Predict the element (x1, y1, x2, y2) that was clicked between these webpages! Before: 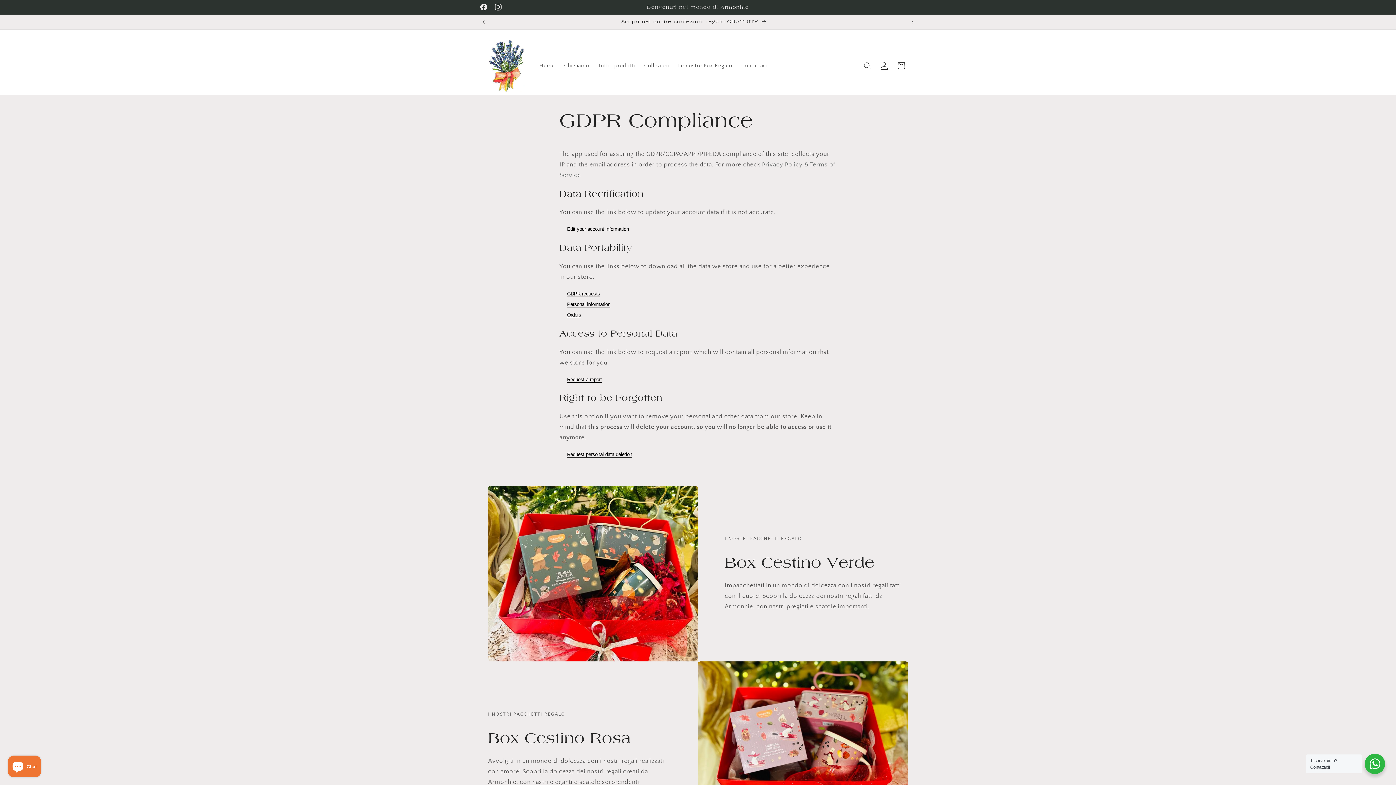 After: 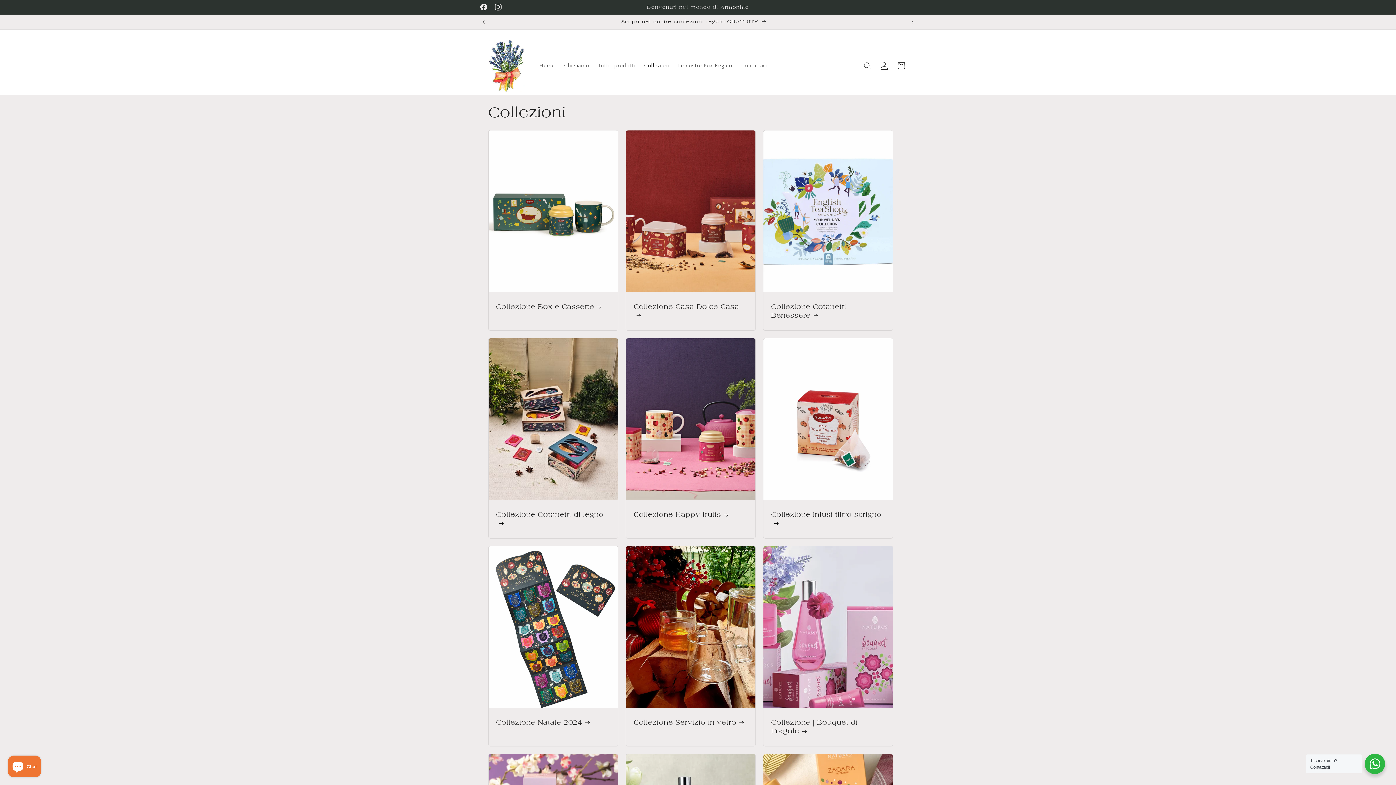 Action: label: Collezioni bbox: (639, 58, 673, 73)